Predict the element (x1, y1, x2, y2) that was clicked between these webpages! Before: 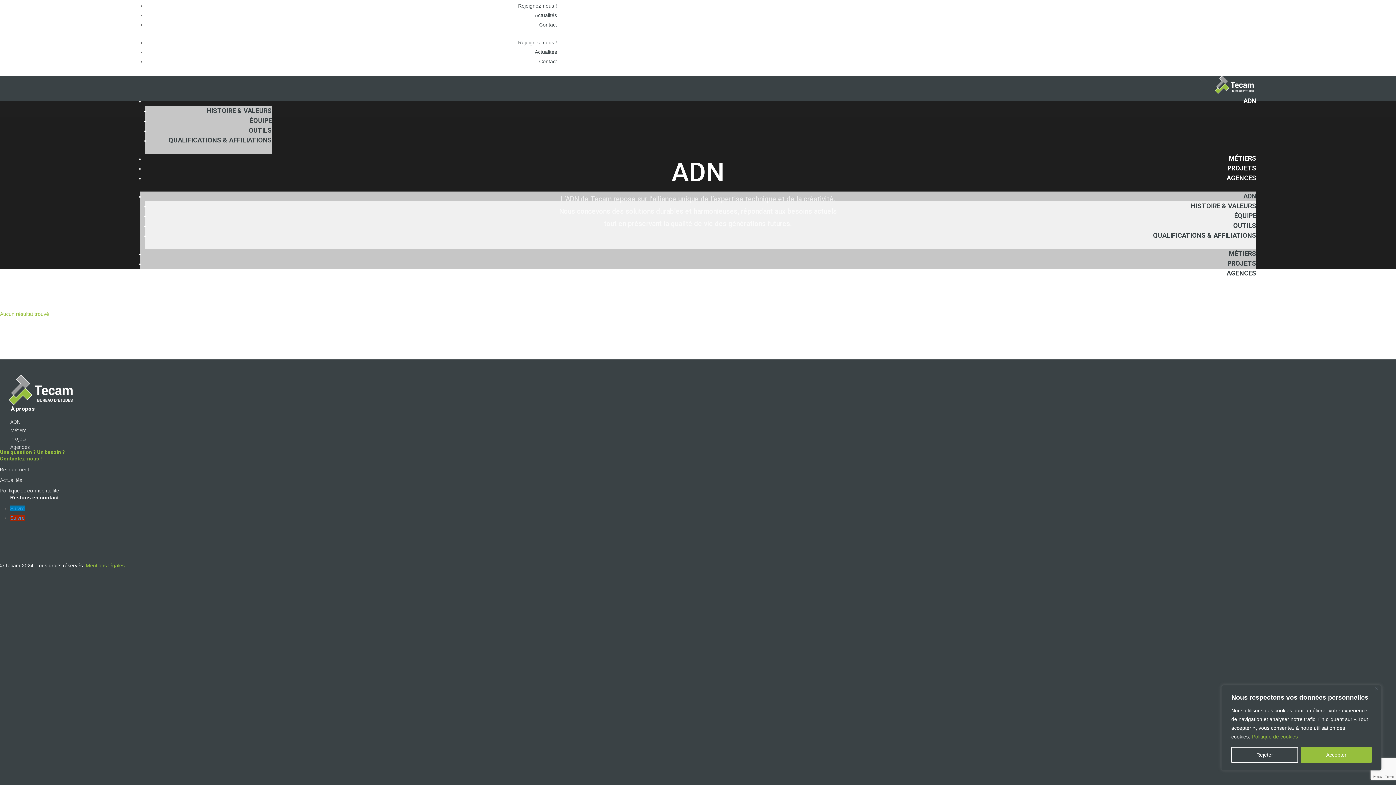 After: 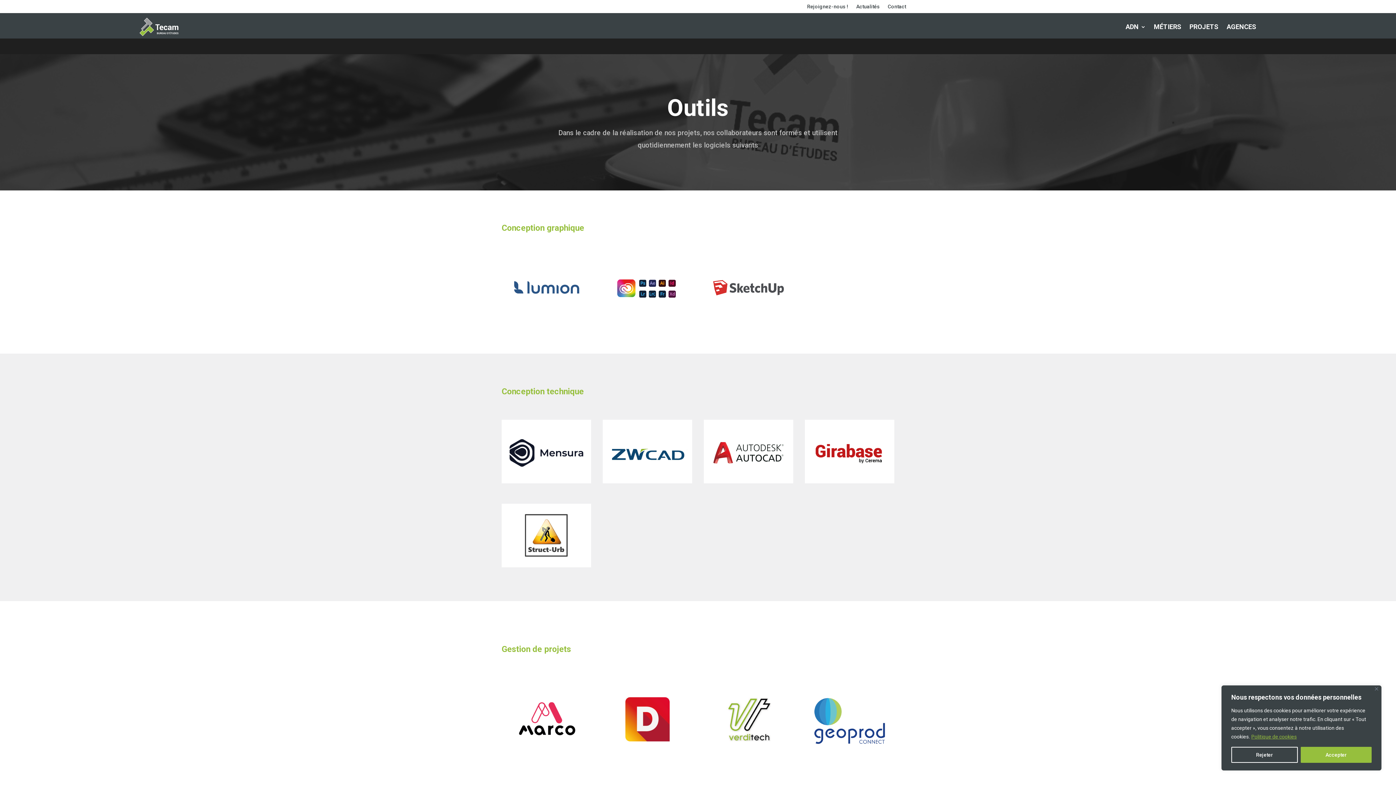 Action: label: OUTILS bbox: (248, 126, 272, 134)